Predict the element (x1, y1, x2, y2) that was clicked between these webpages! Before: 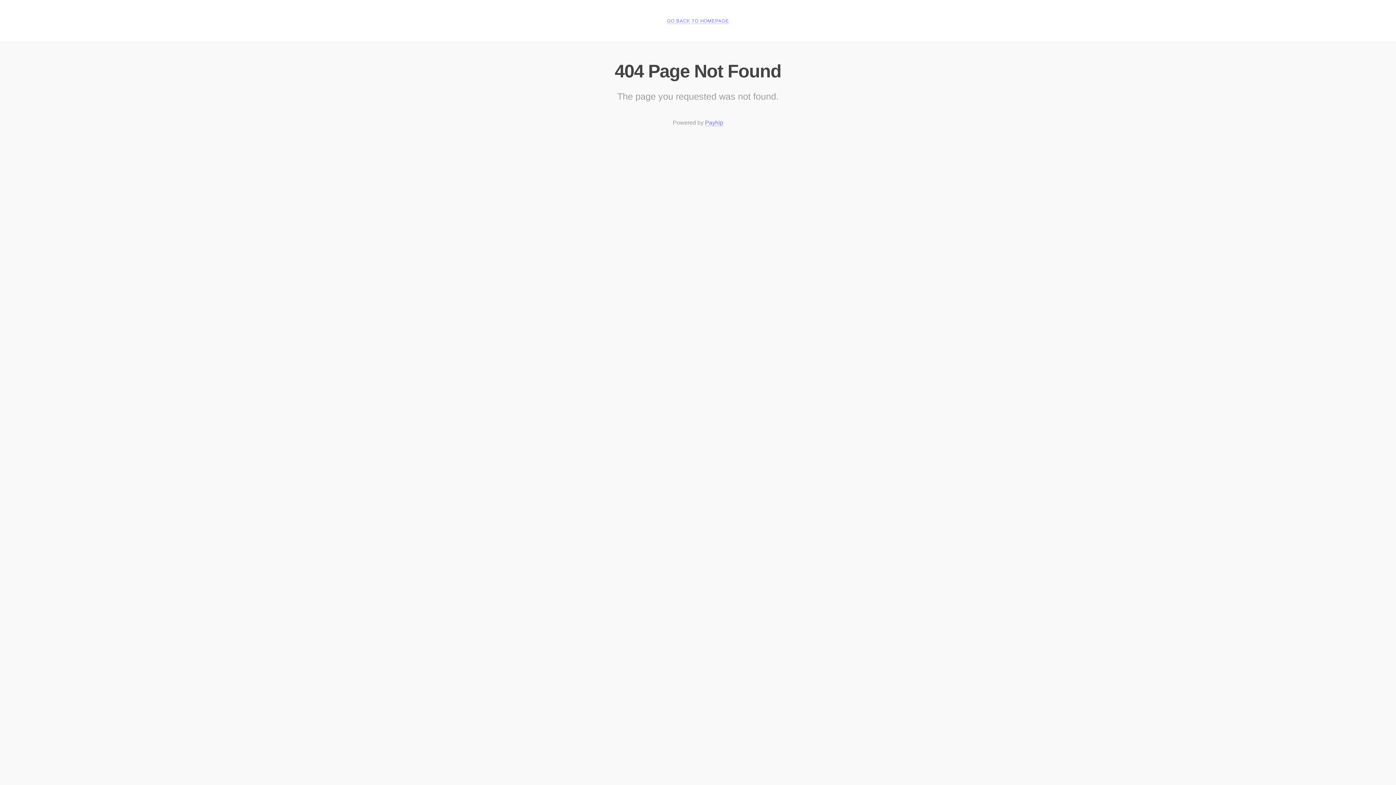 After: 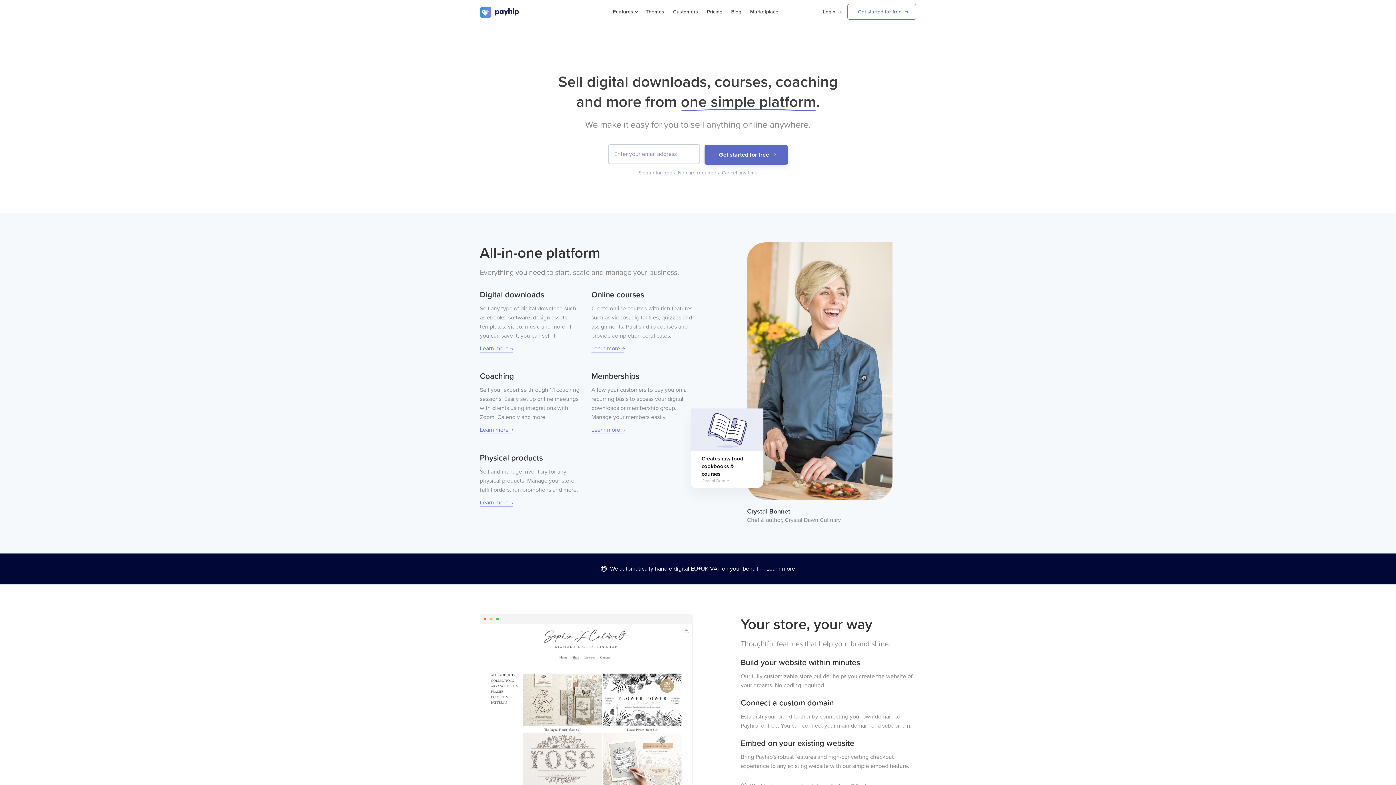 Action: label: Payhip bbox: (705, 119, 723, 126)